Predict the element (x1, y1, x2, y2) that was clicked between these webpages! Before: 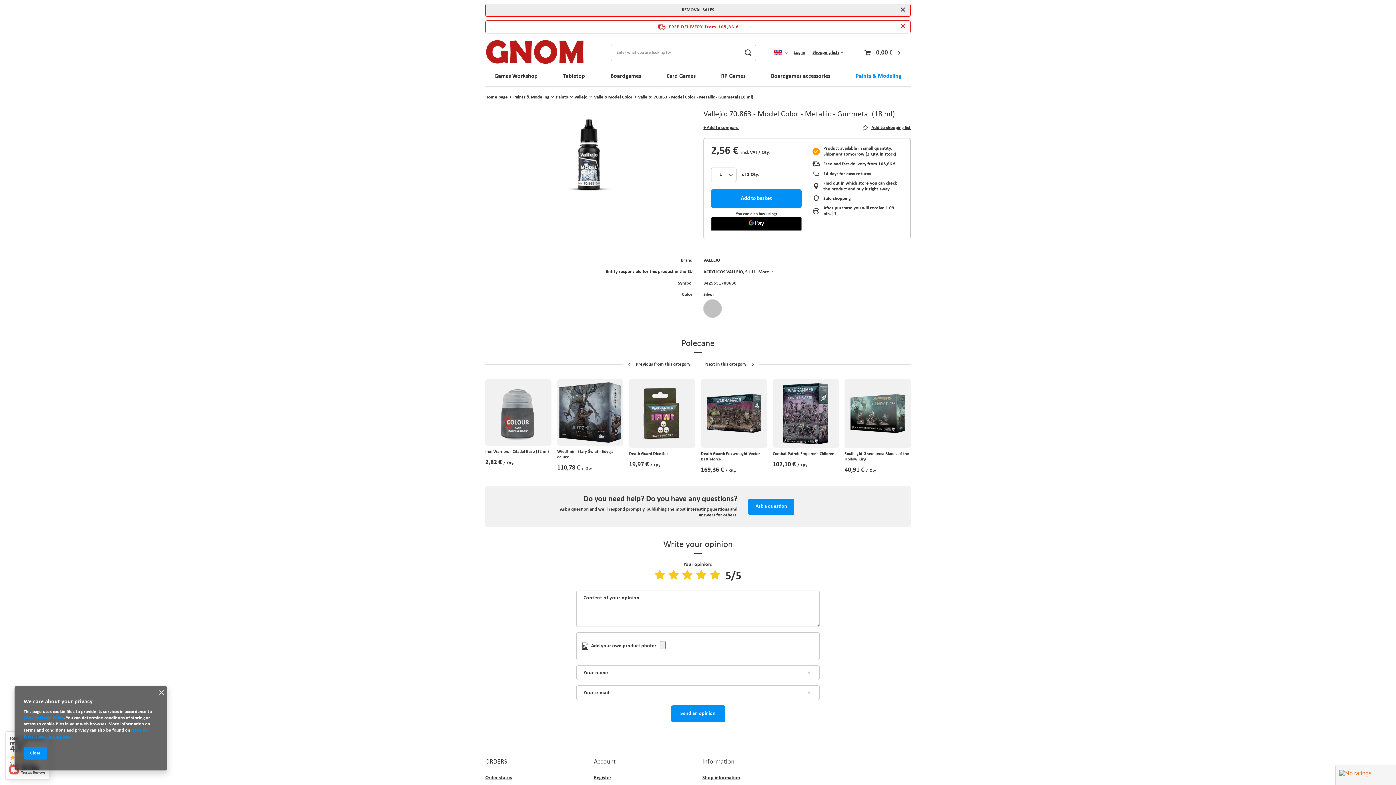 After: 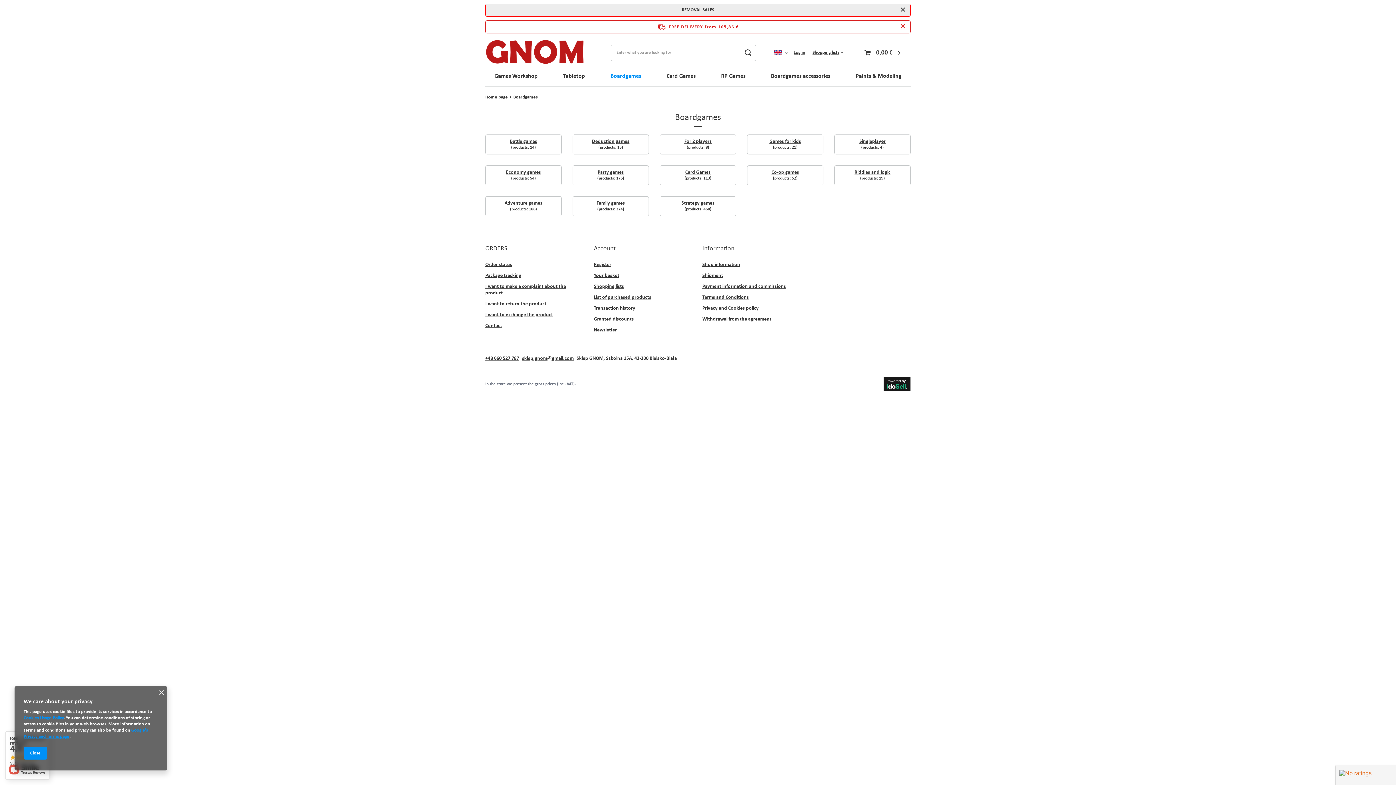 Action: label: Boardgames bbox: (607, 70, 644, 82)